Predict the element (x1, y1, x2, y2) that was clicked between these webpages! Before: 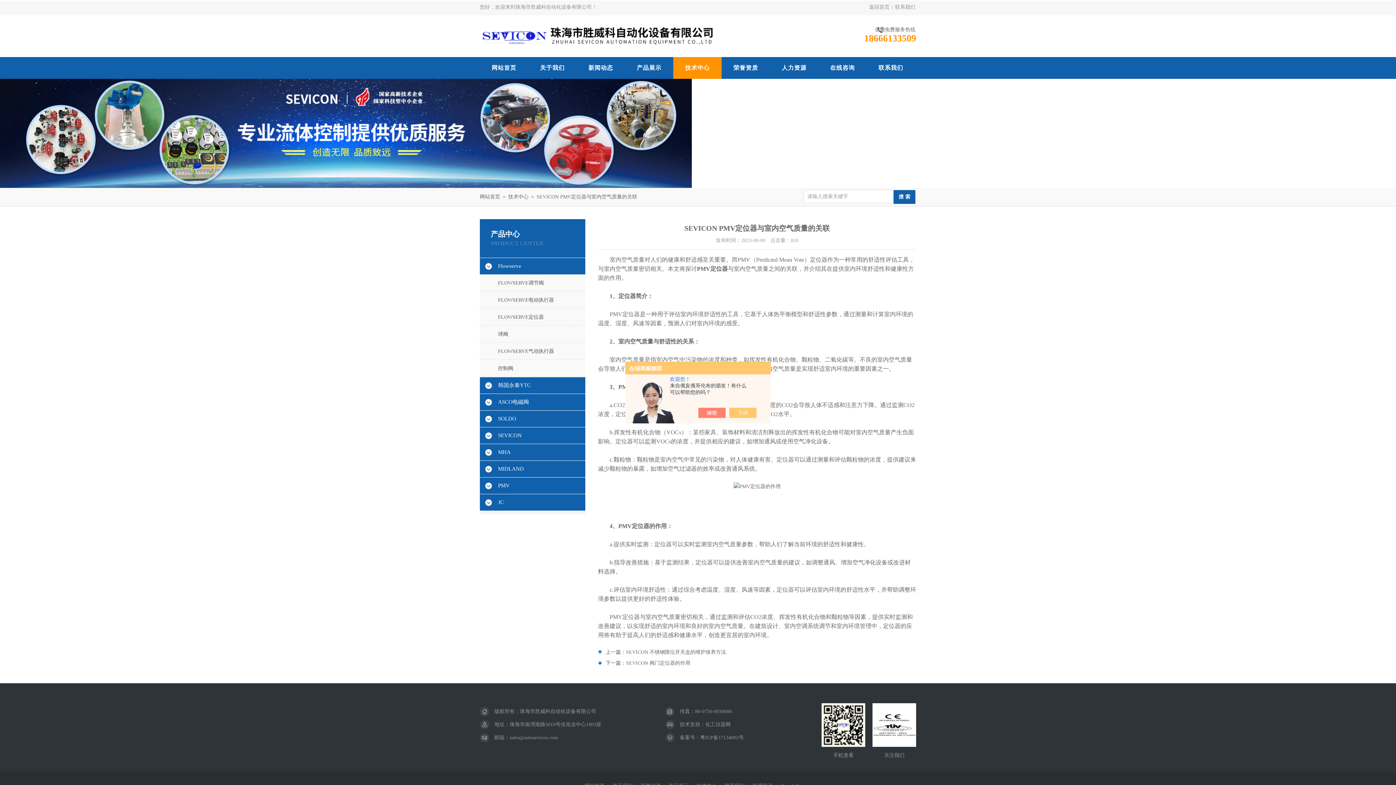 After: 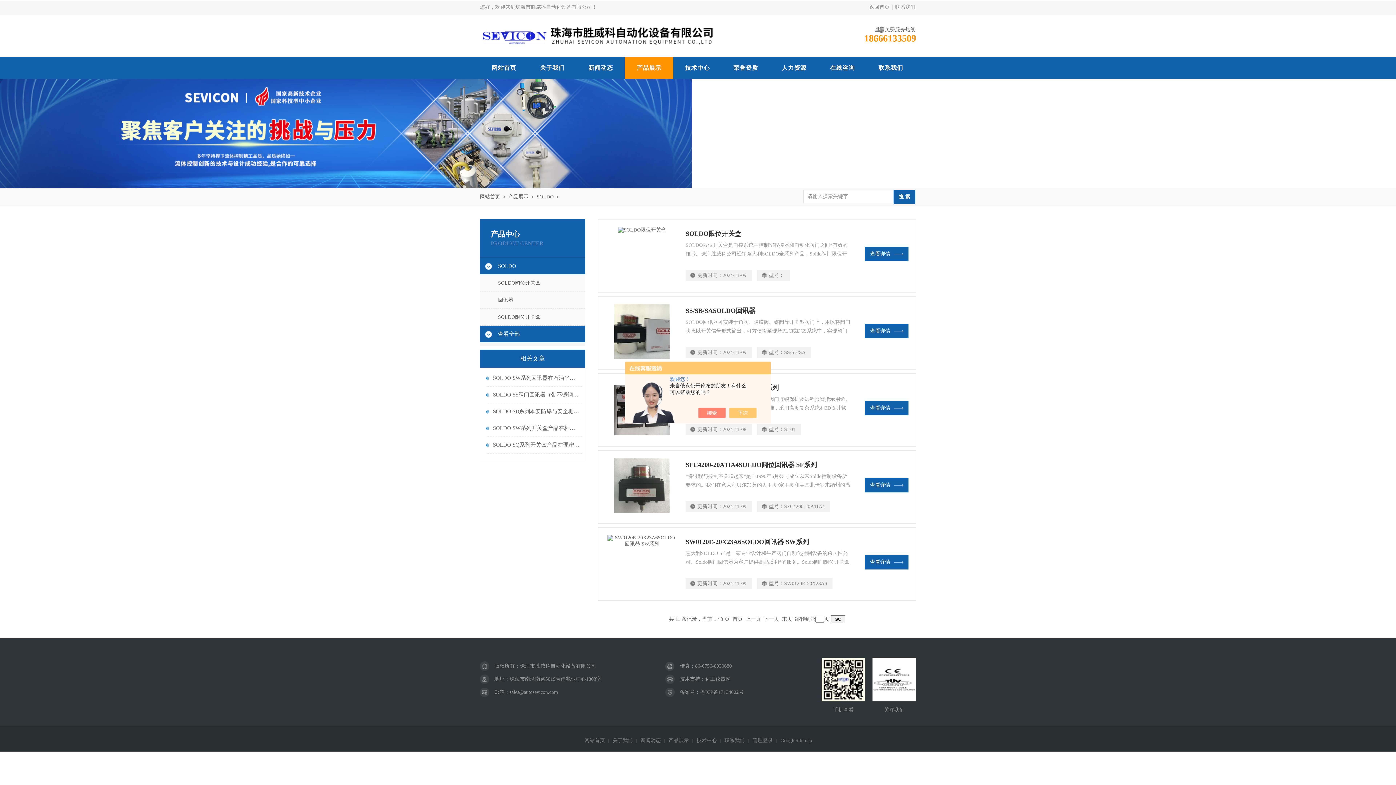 Action: bbox: (480, 410, 585, 427) label: SOLDO